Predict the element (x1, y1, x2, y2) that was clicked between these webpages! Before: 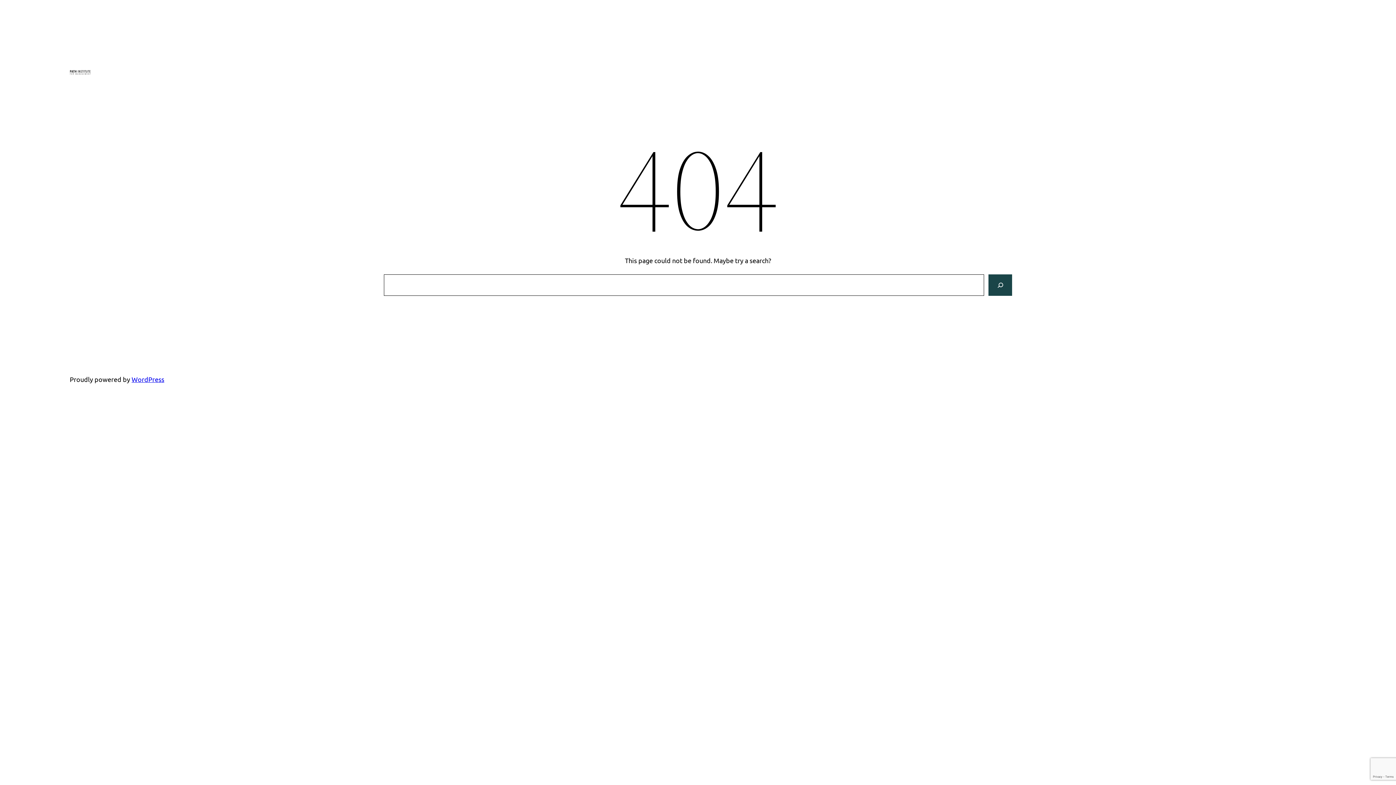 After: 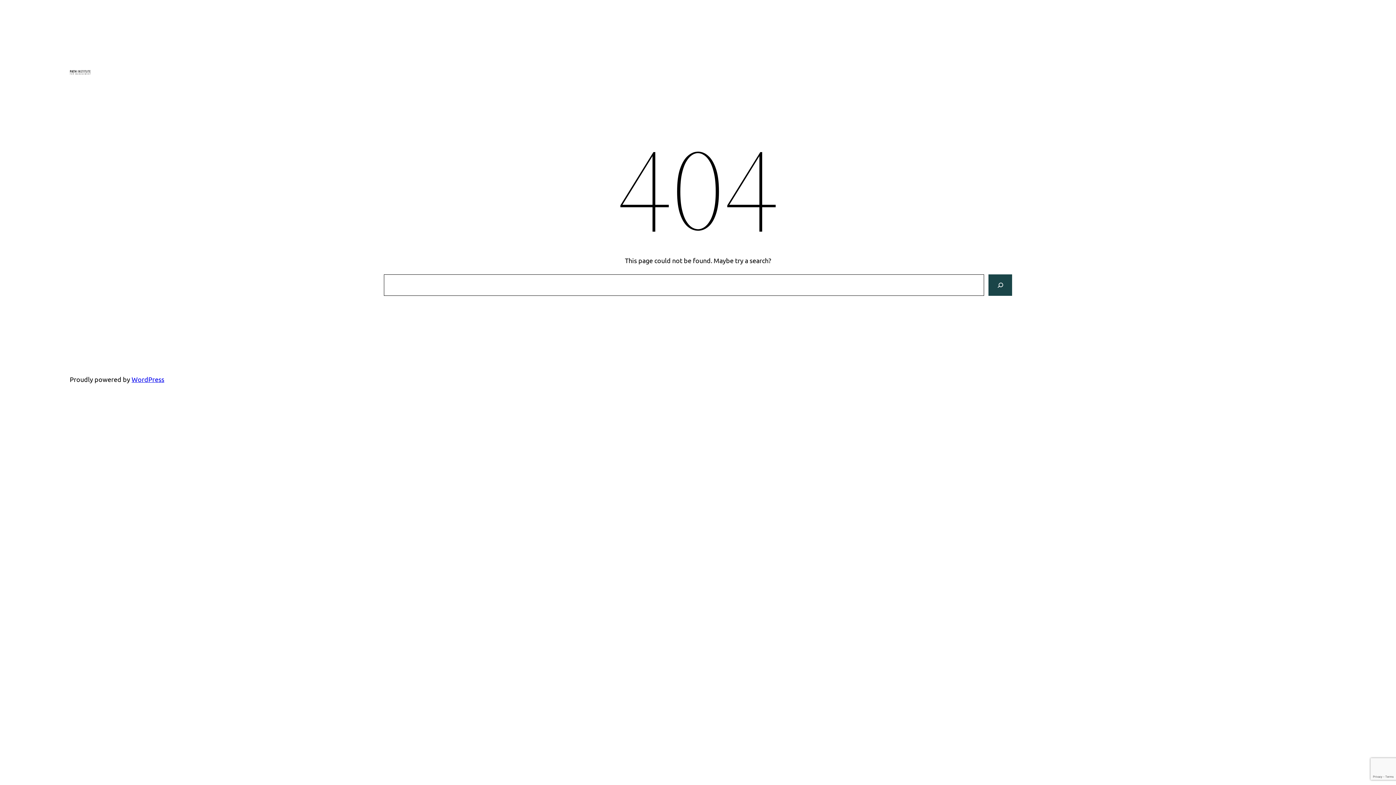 Action: bbox: (69, 69, 93, 75)